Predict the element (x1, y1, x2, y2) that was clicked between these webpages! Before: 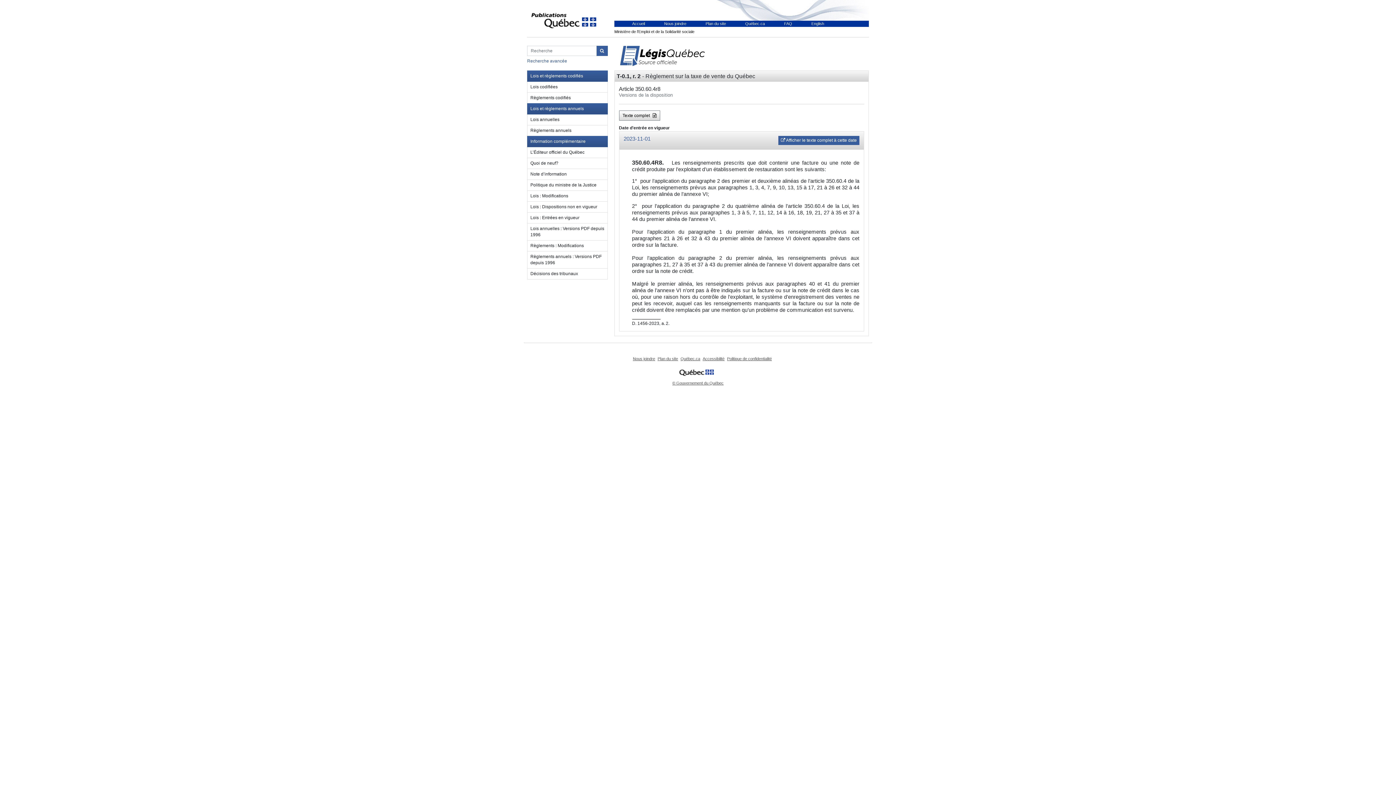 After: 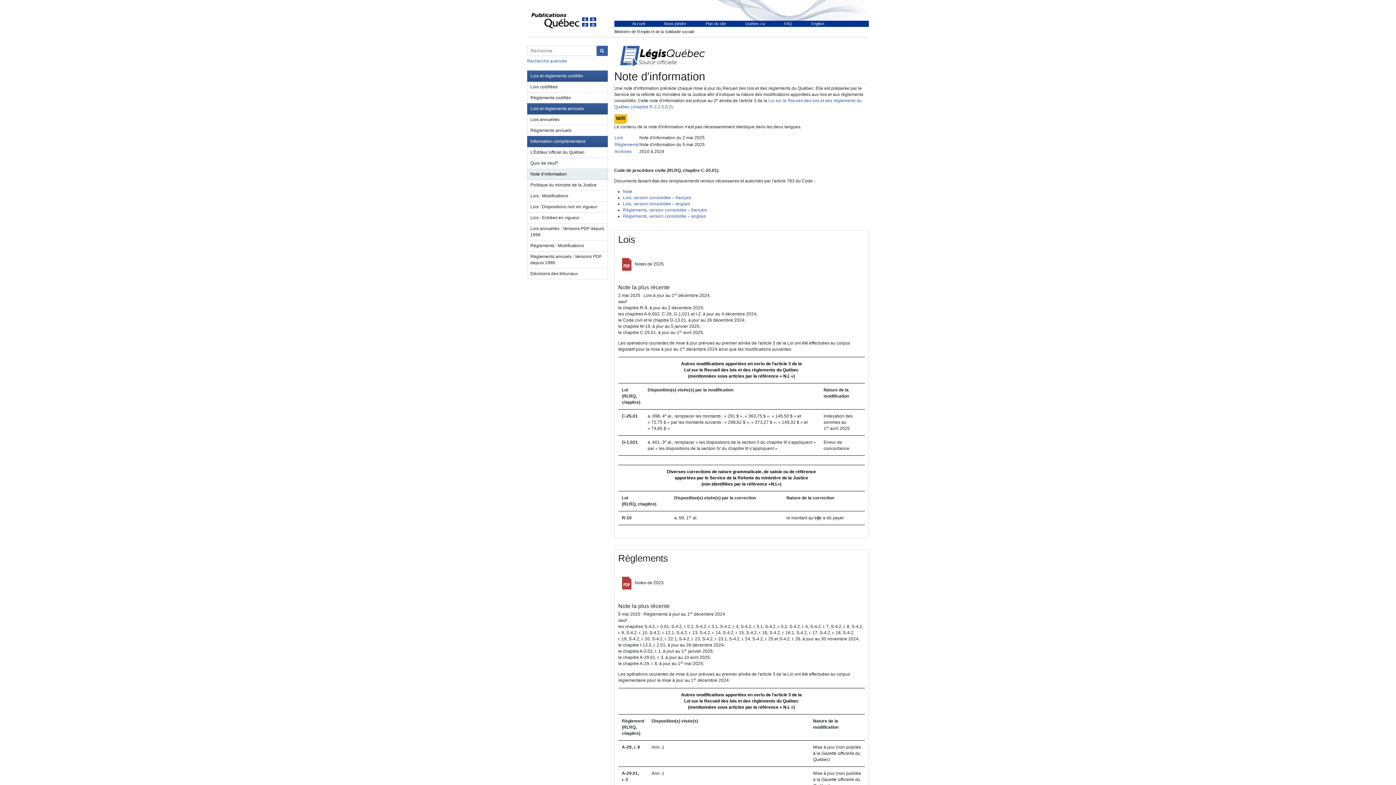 Action: bbox: (527, 169, 607, 180) label: Note d’information